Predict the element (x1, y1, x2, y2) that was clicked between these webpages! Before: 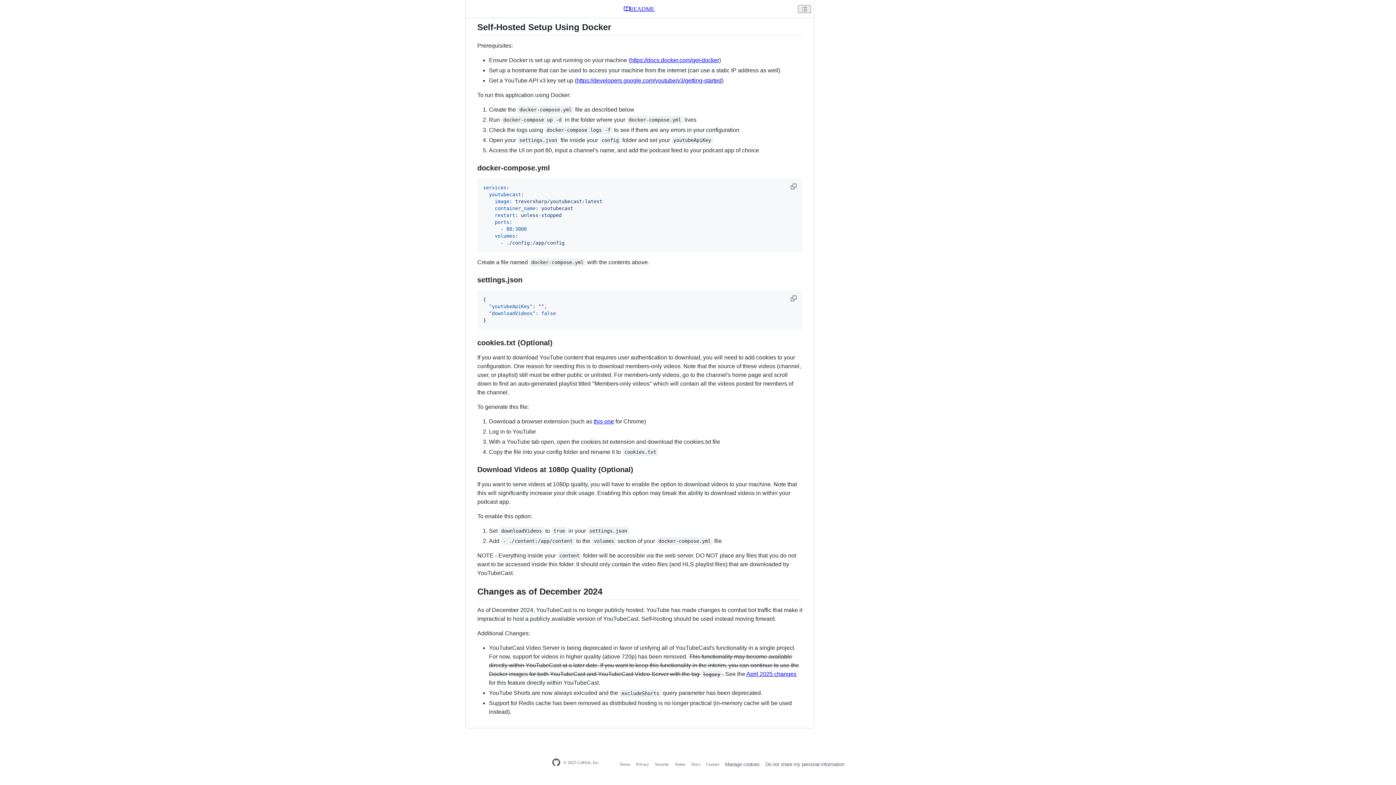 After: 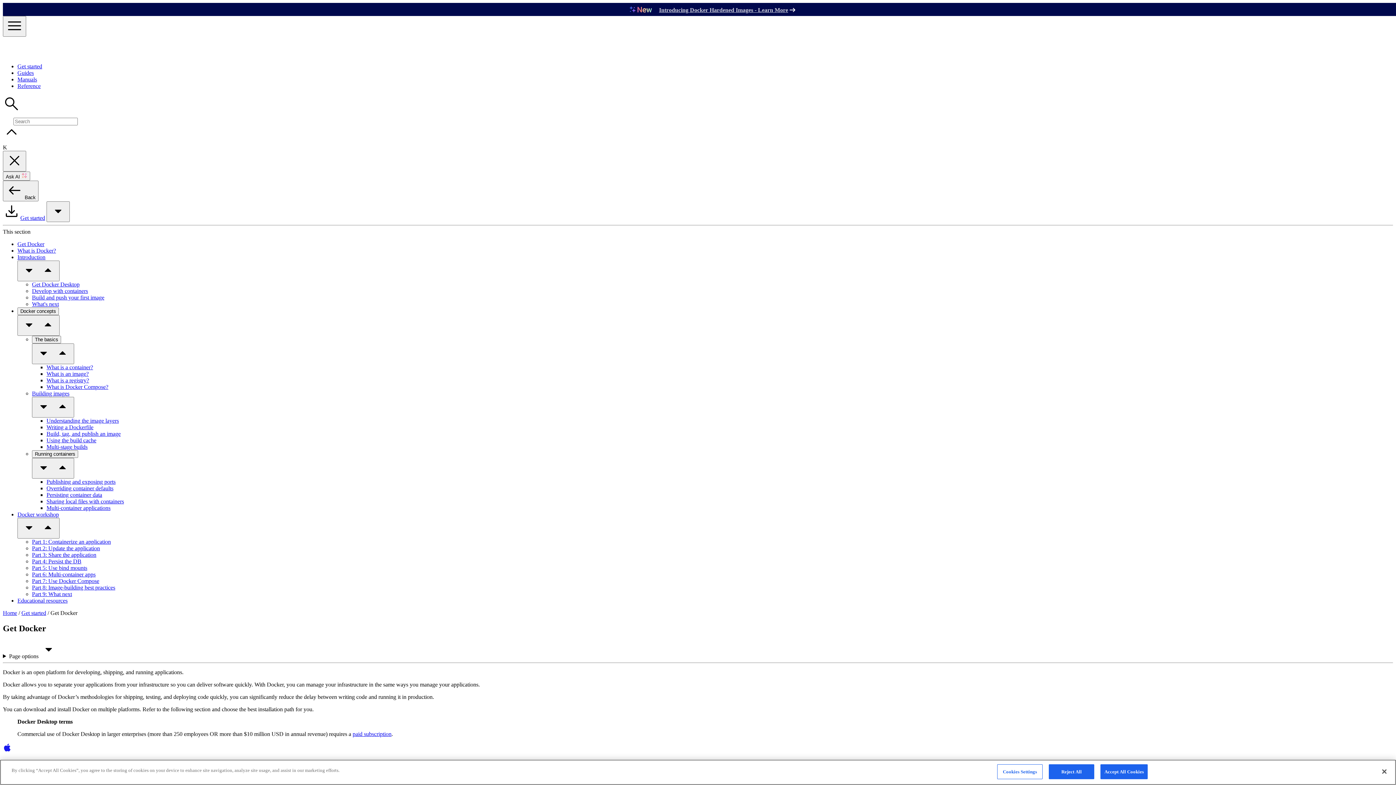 Action: label: https://docs.docker.com/get-docker bbox: (630, 57, 719, 63)